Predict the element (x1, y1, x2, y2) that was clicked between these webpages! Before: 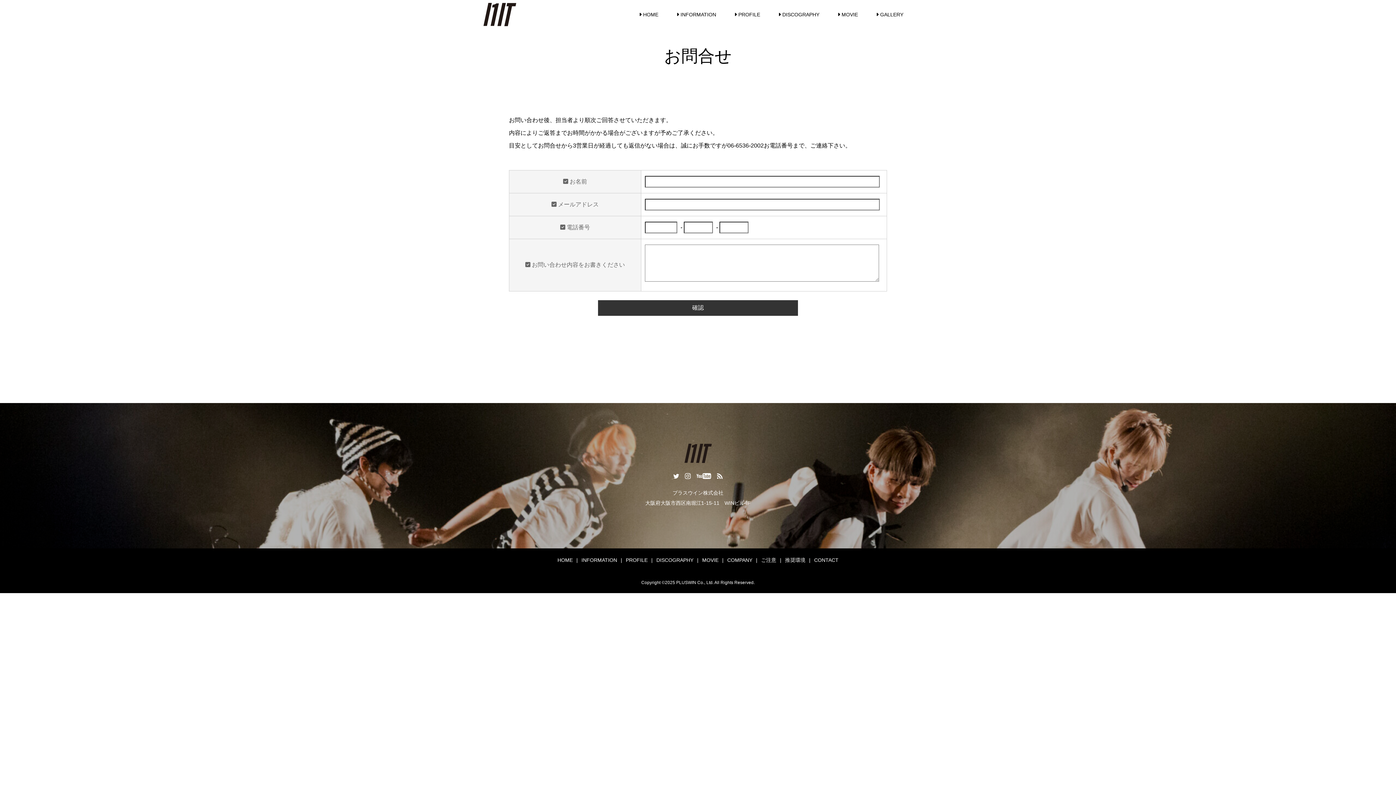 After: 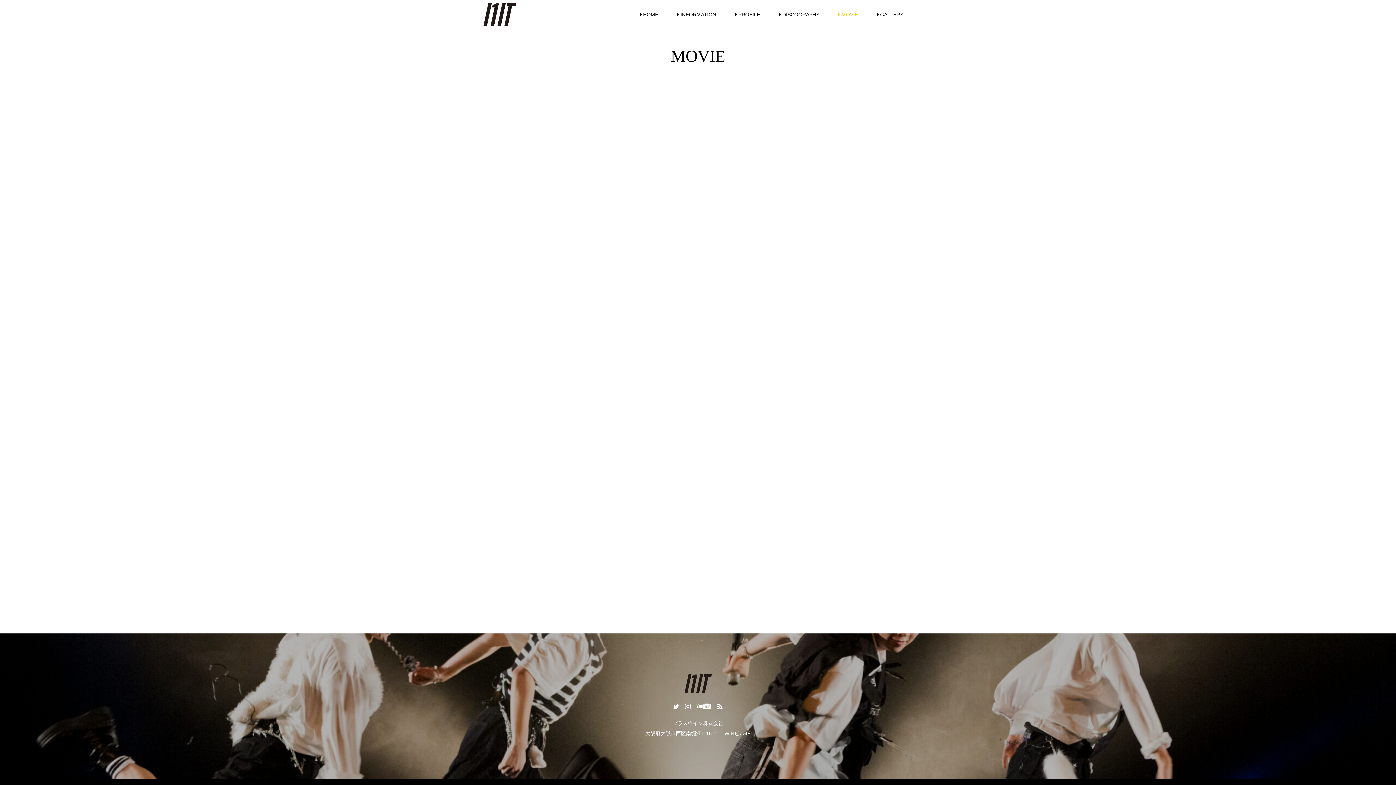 Action: bbox: (828, 0, 867, 29) label:  MOVIE